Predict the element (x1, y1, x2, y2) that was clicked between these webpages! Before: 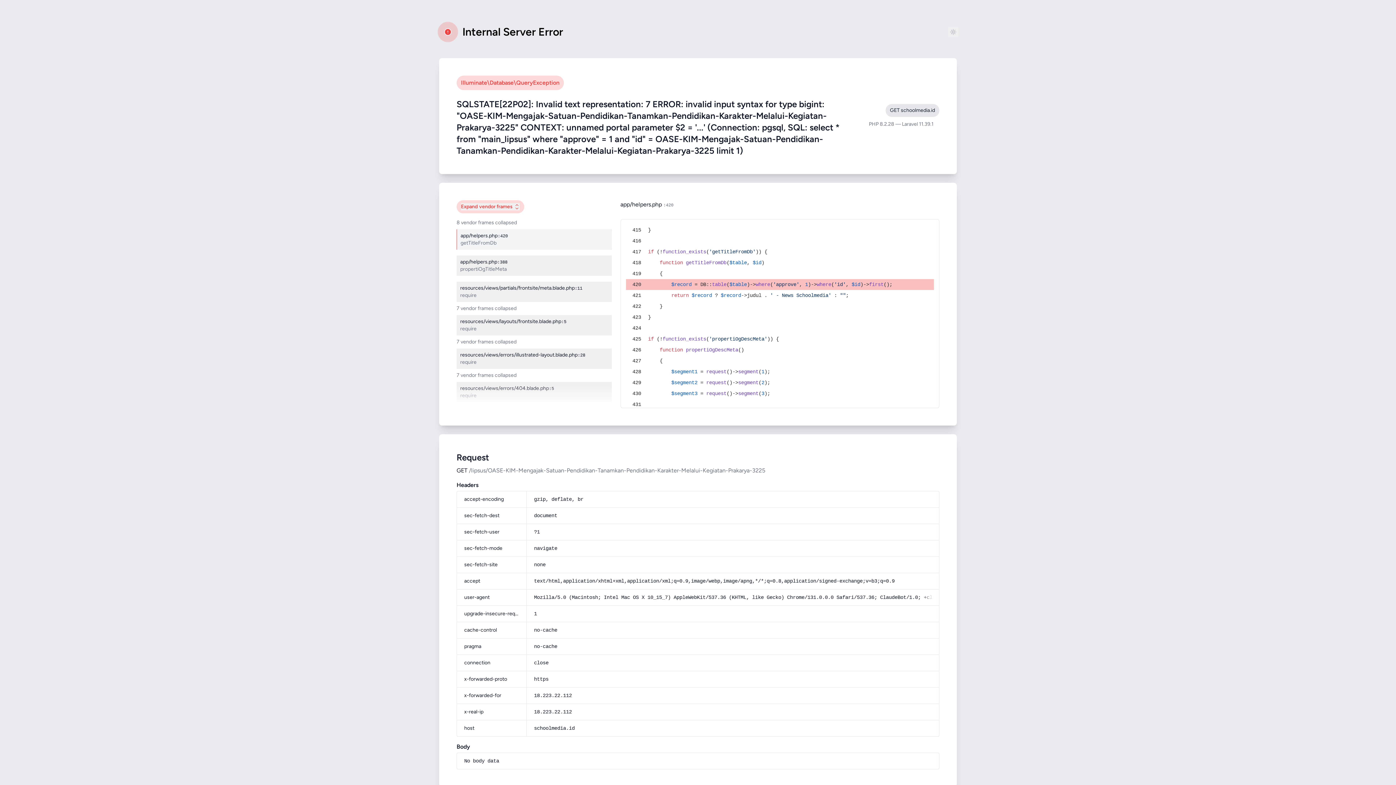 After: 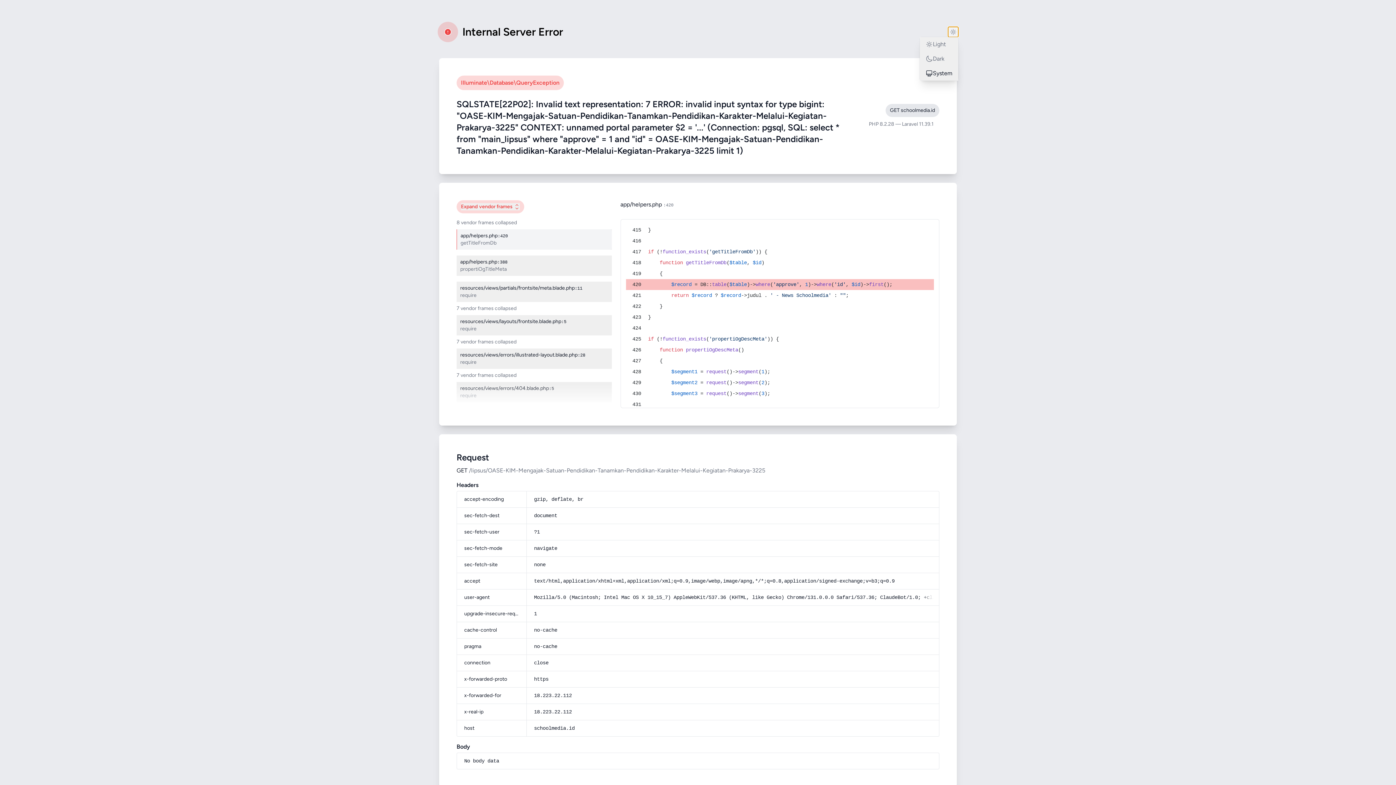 Action: bbox: (948, 26, 958, 37)